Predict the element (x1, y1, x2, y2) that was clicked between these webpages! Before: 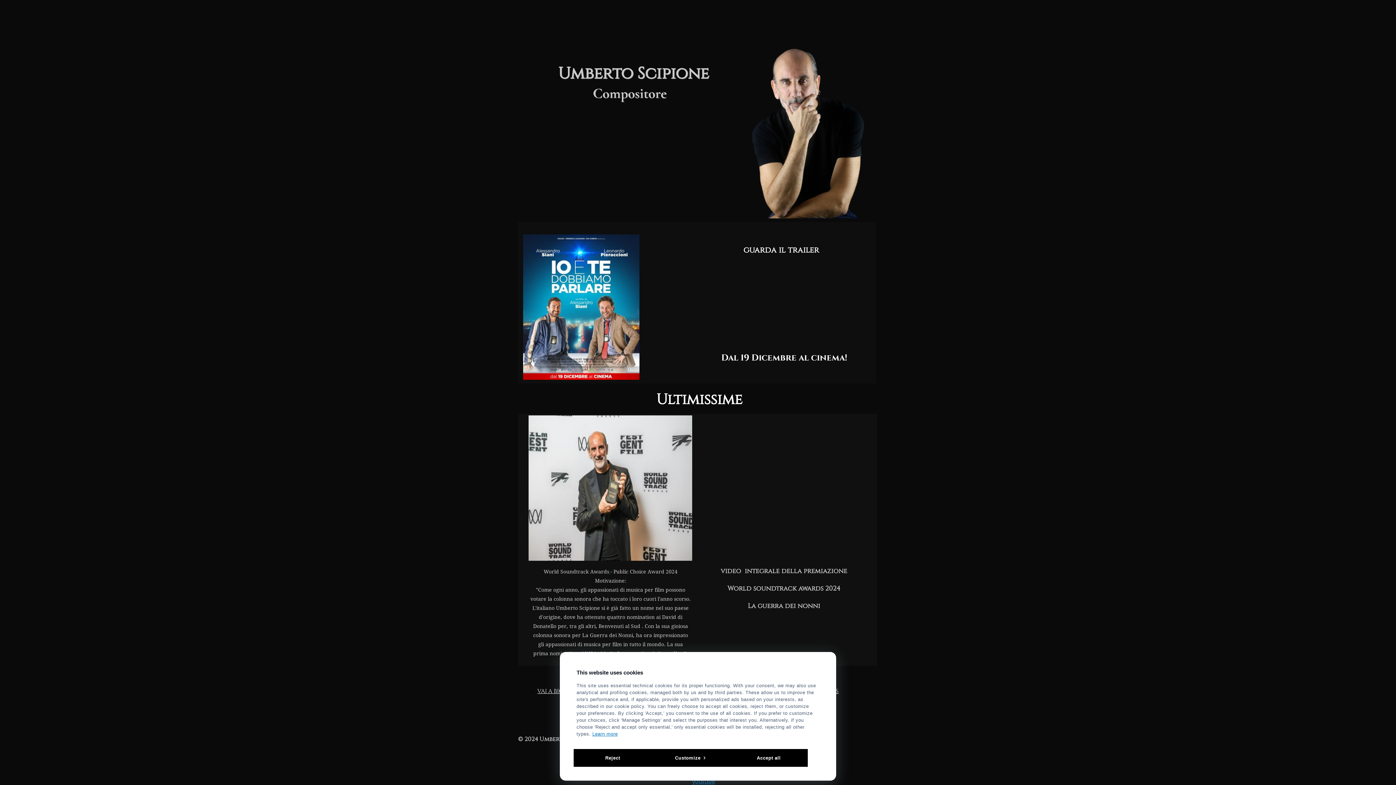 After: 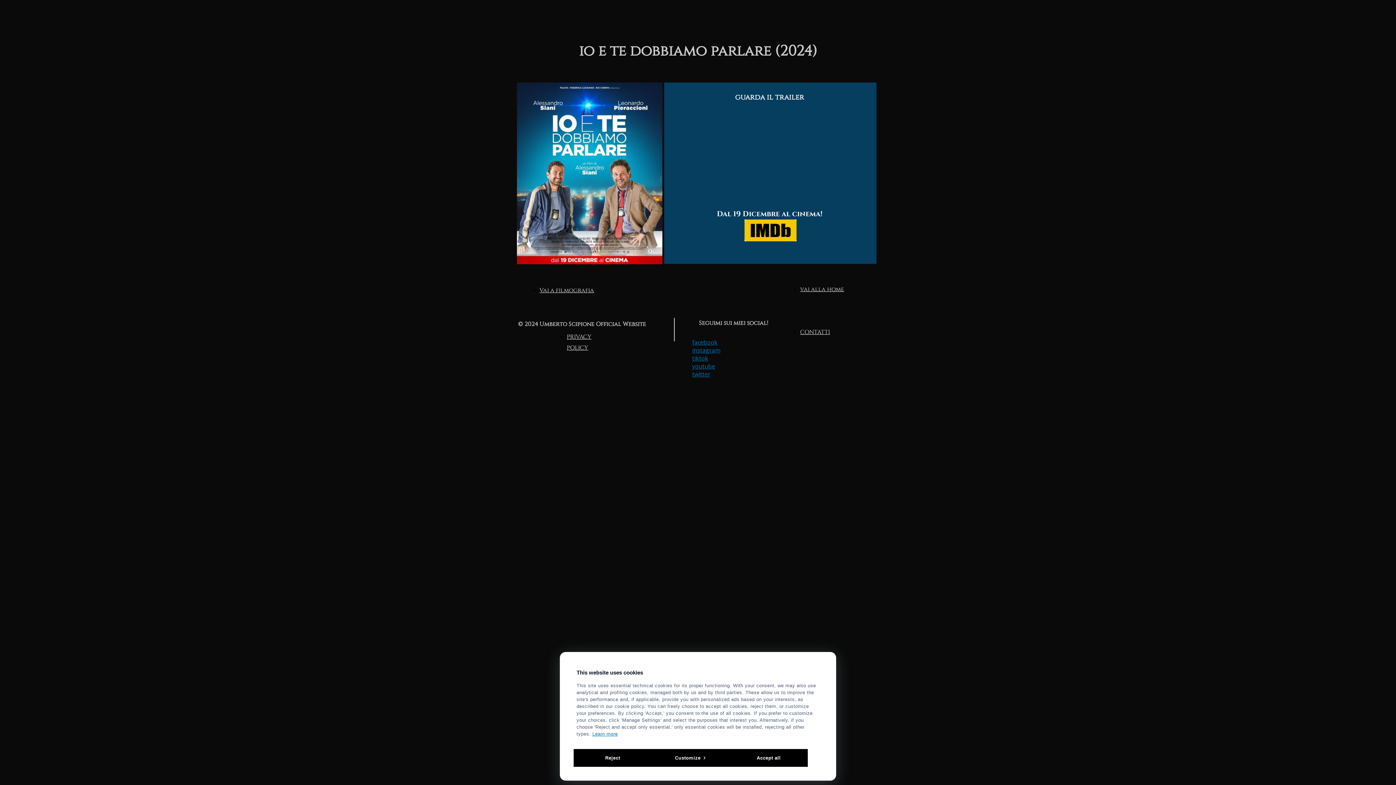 Action: bbox: (523, 373, 639, 381)